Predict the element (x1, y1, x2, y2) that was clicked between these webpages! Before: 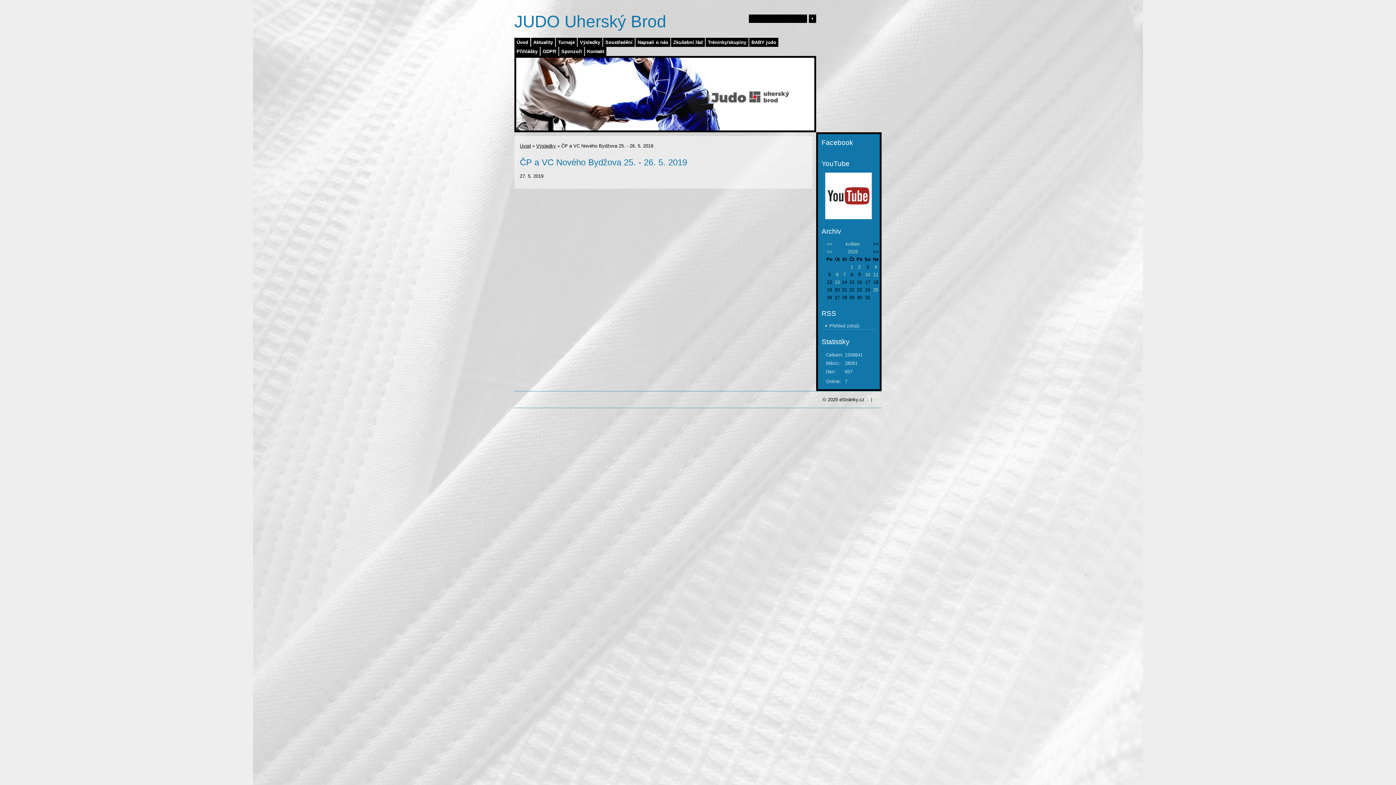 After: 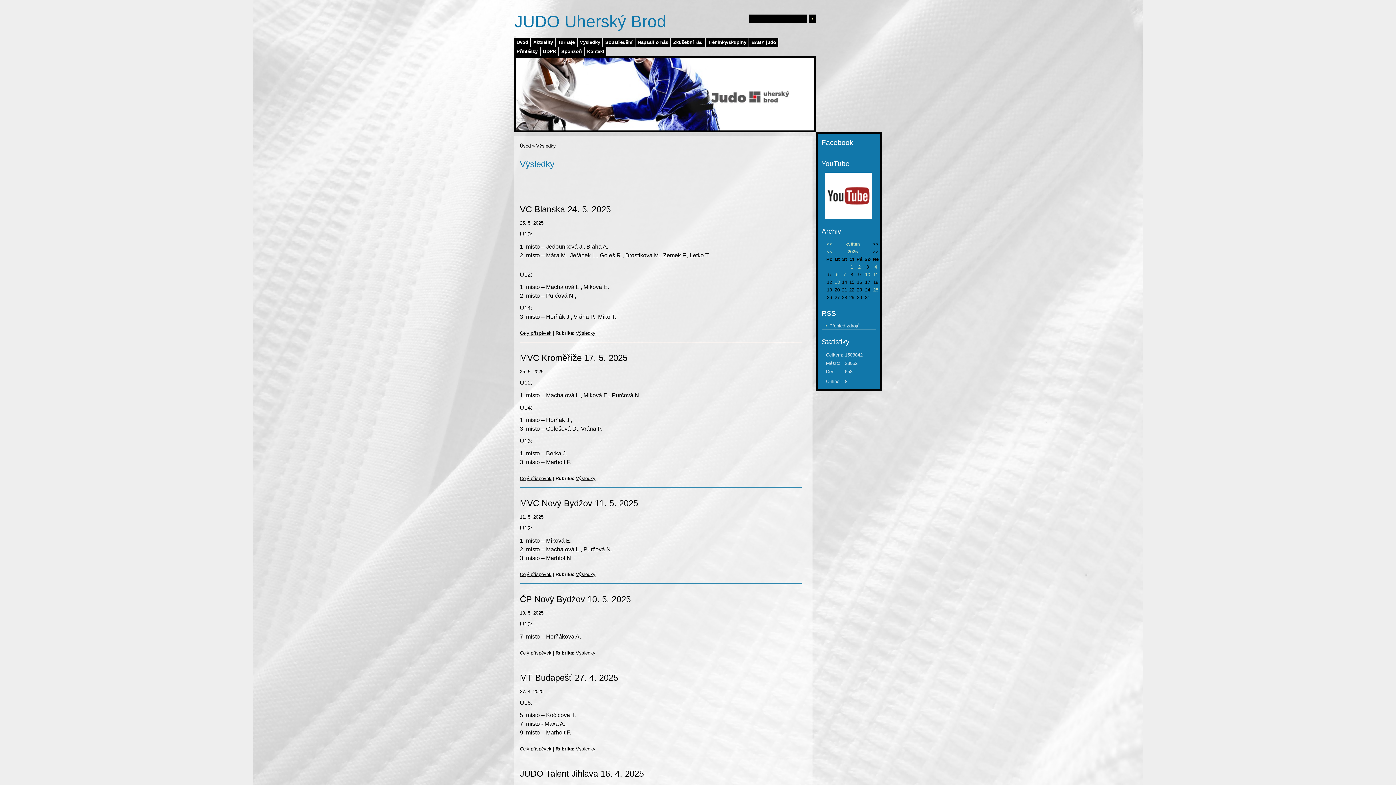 Action: label: Výsledky bbox: (536, 143, 556, 148)